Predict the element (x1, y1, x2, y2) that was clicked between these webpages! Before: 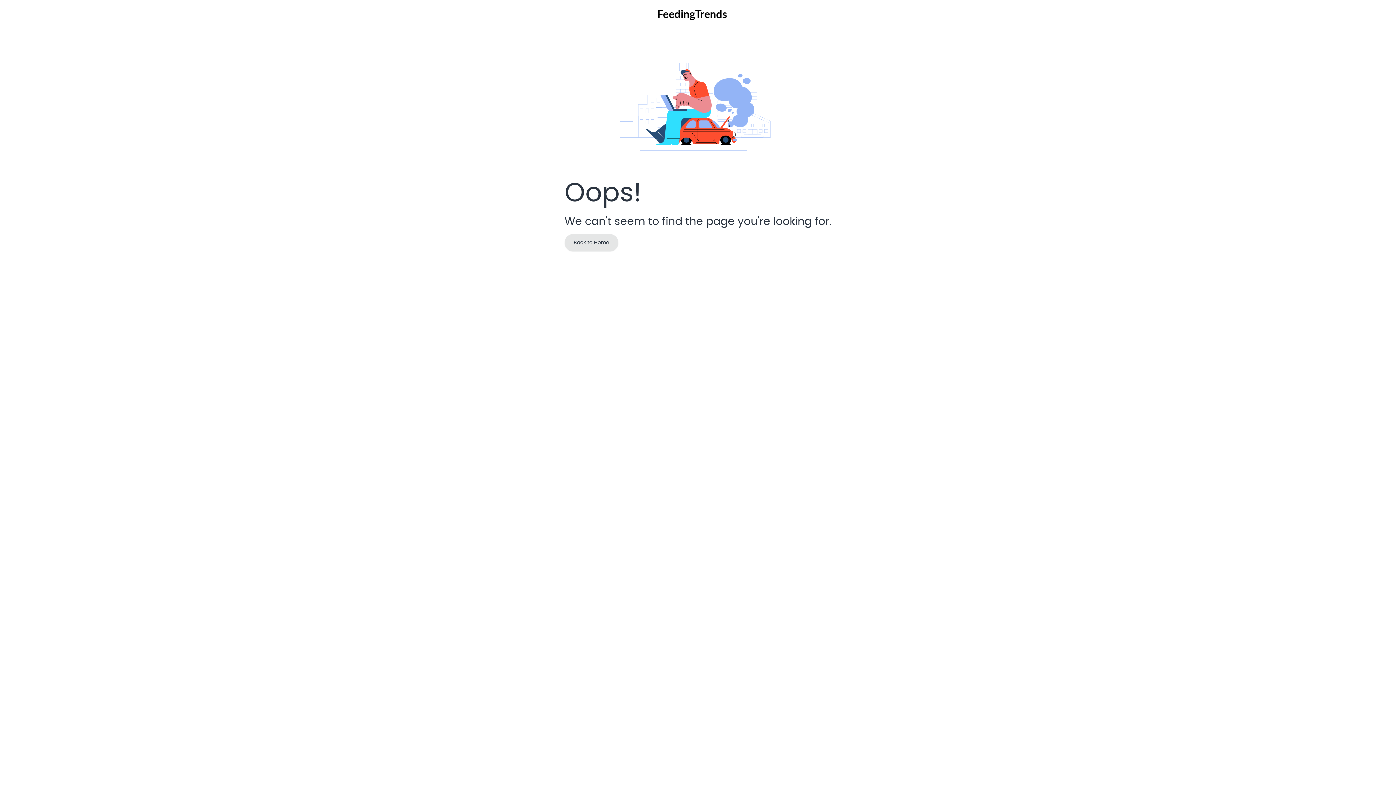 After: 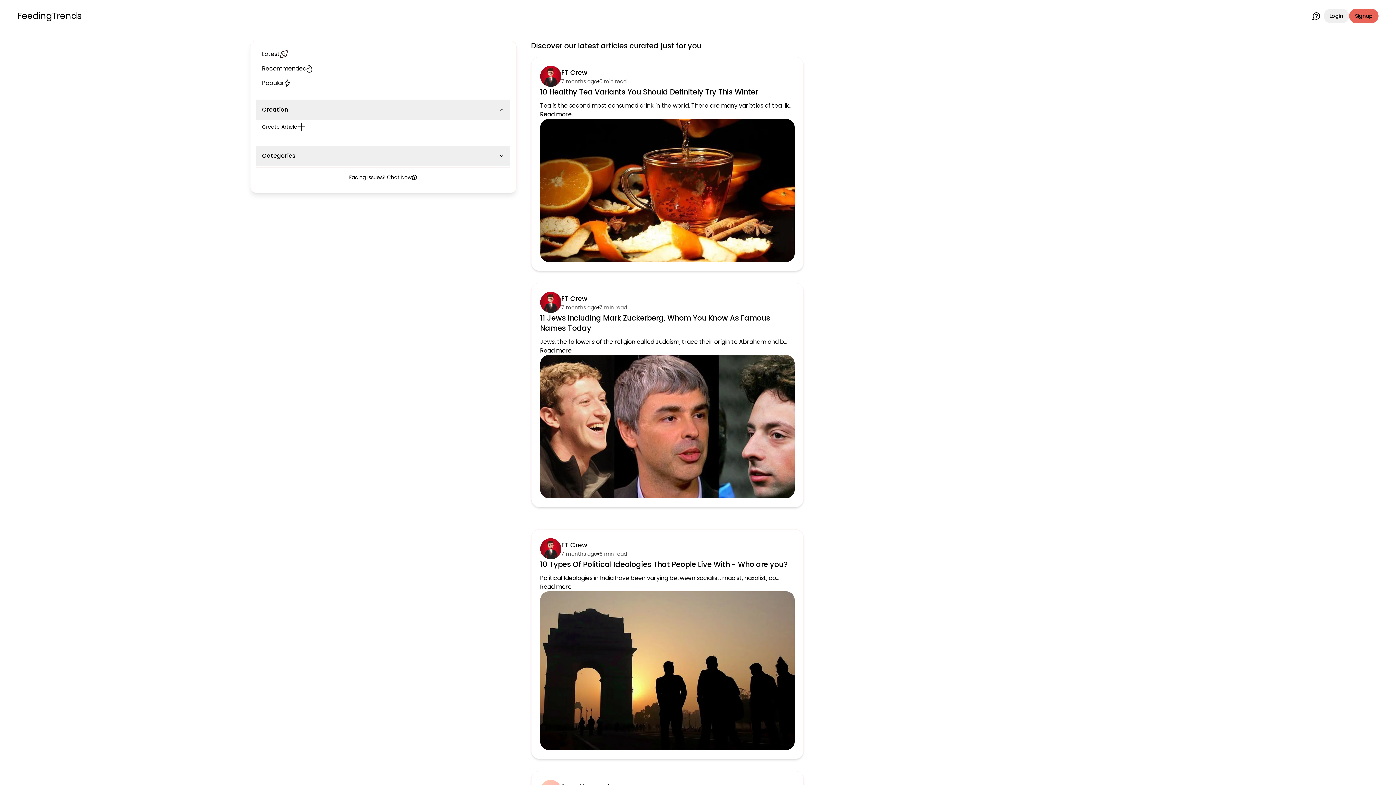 Action: bbox: (657, 8, 727, 21)